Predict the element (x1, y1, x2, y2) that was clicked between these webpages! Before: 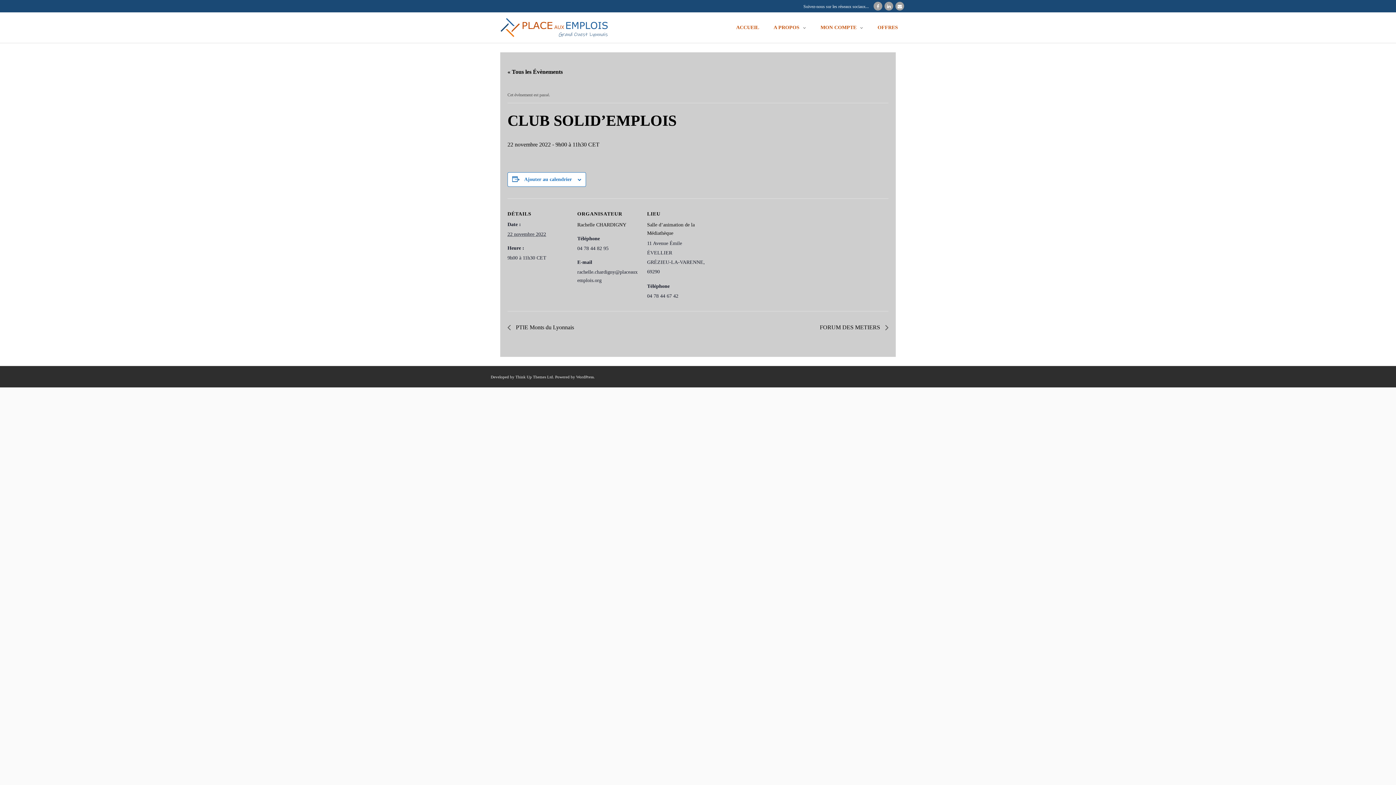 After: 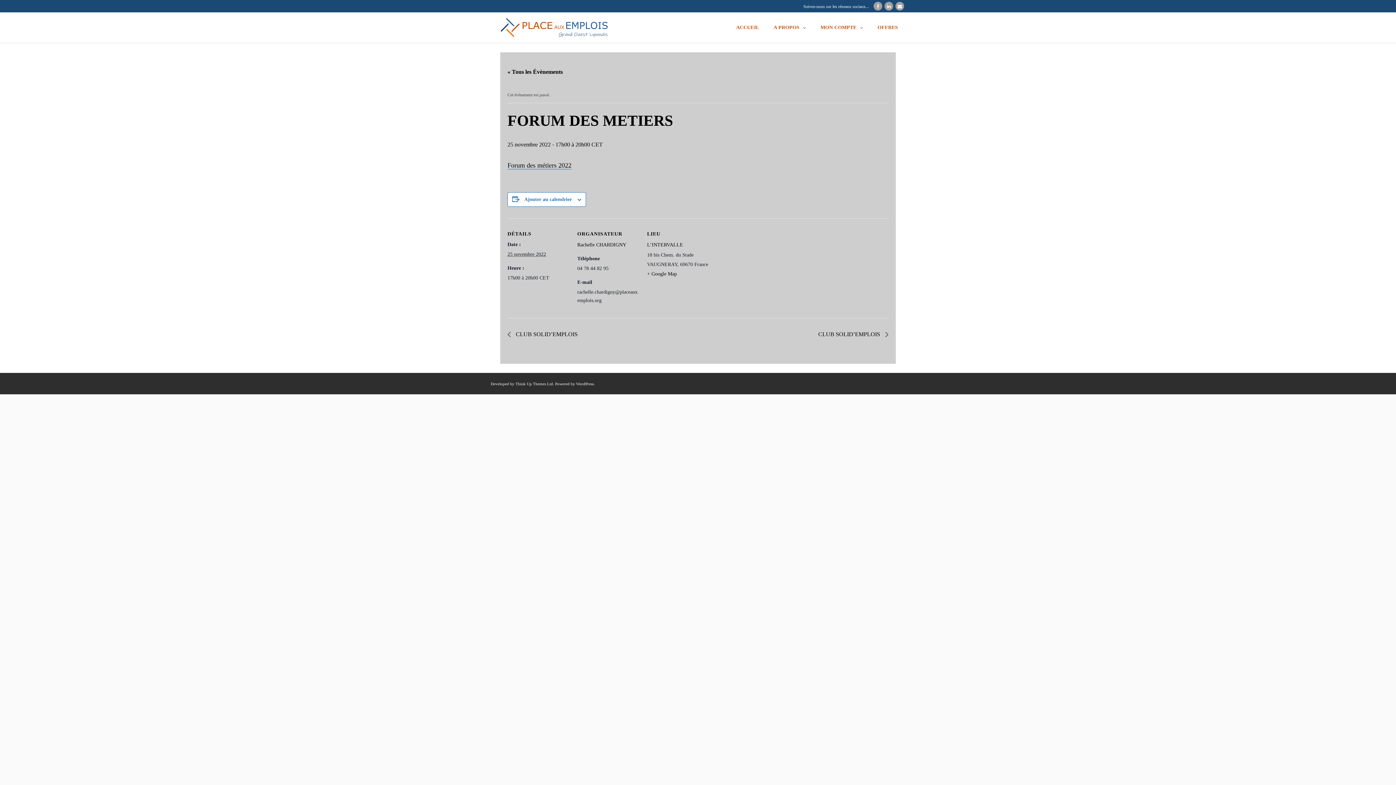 Action: bbox: (816, 324, 888, 330) label: FORUM DES METIERS 